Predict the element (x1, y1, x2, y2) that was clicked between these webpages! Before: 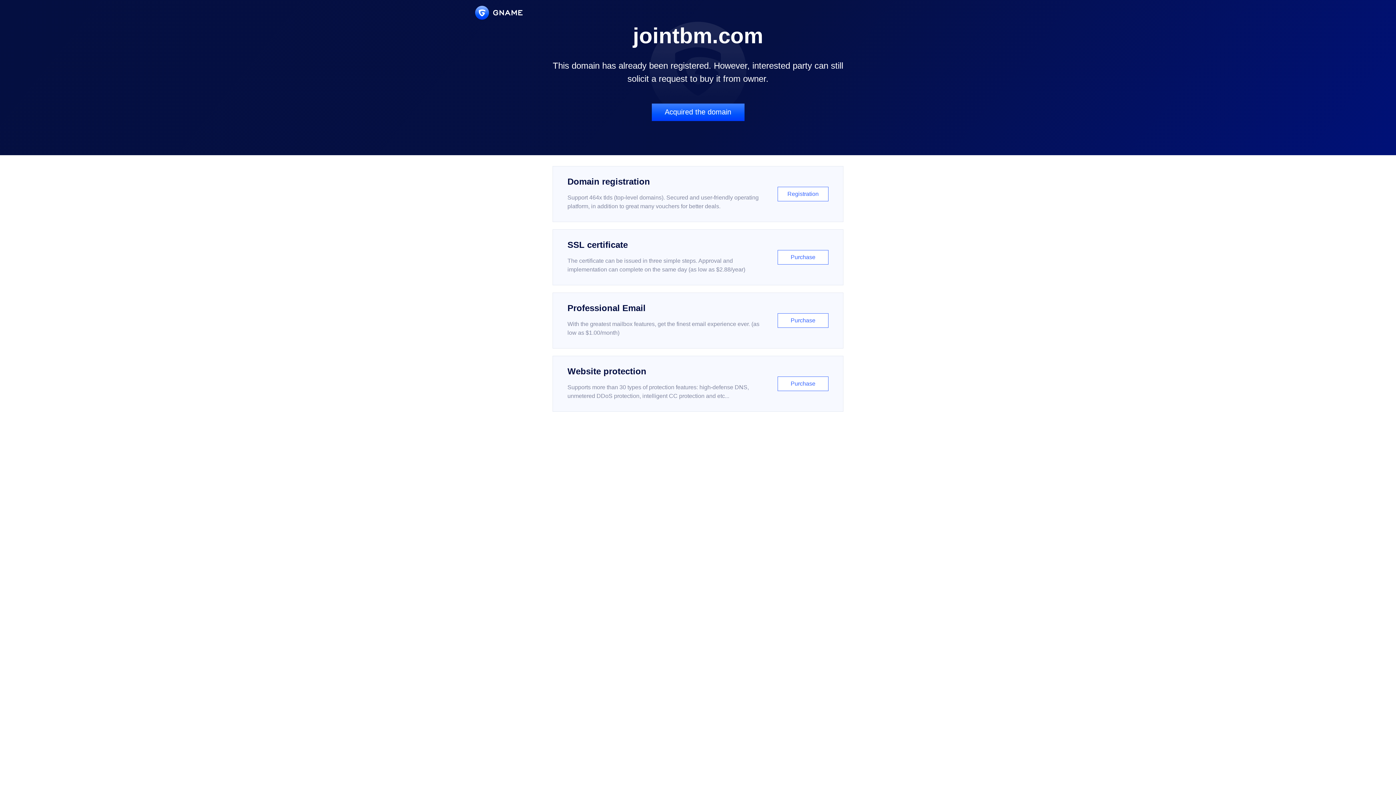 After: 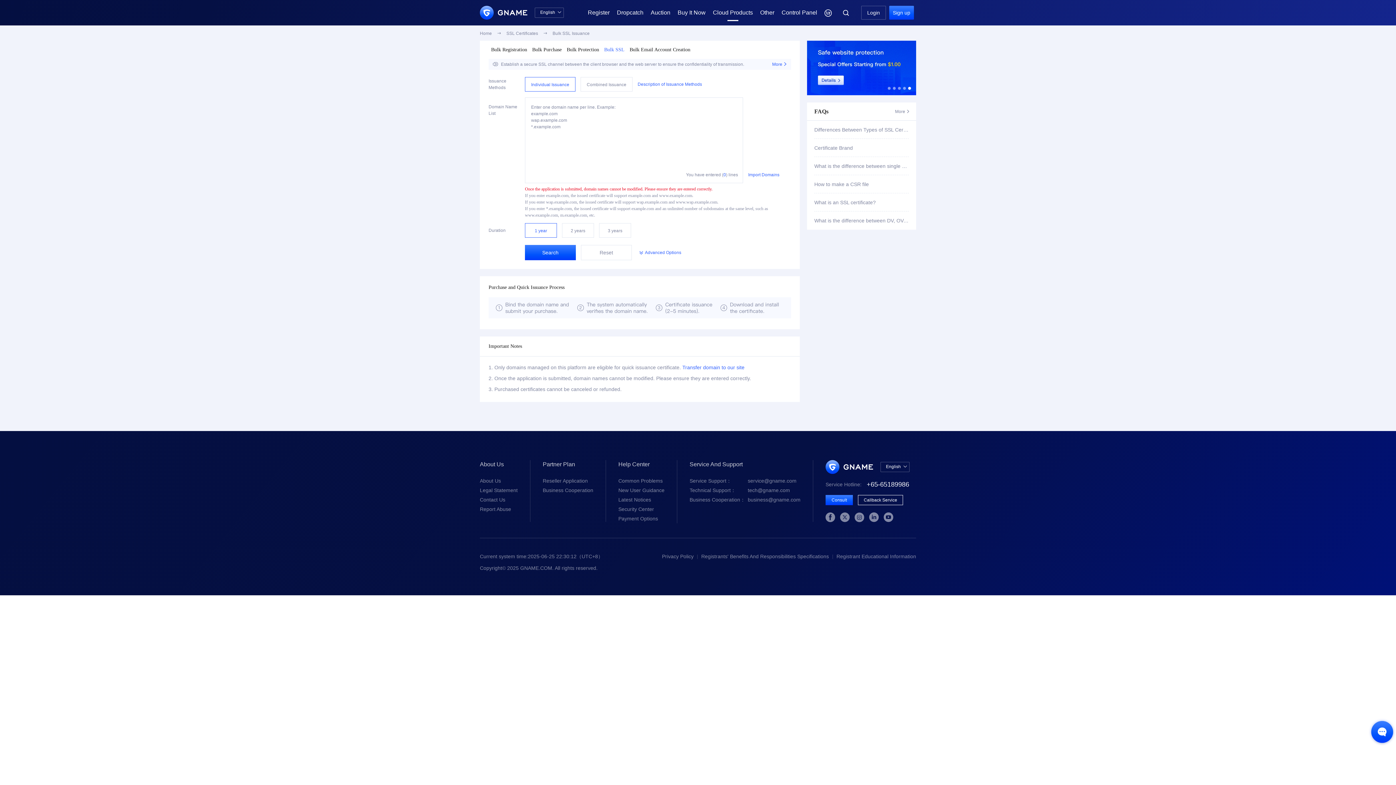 Action: label: SSL certificate

The certificate can be issued in three simple steps. Approval and implementation can complete on the same day (as low as $2.88/year)

Purchase bbox: (552, 229, 843, 285)